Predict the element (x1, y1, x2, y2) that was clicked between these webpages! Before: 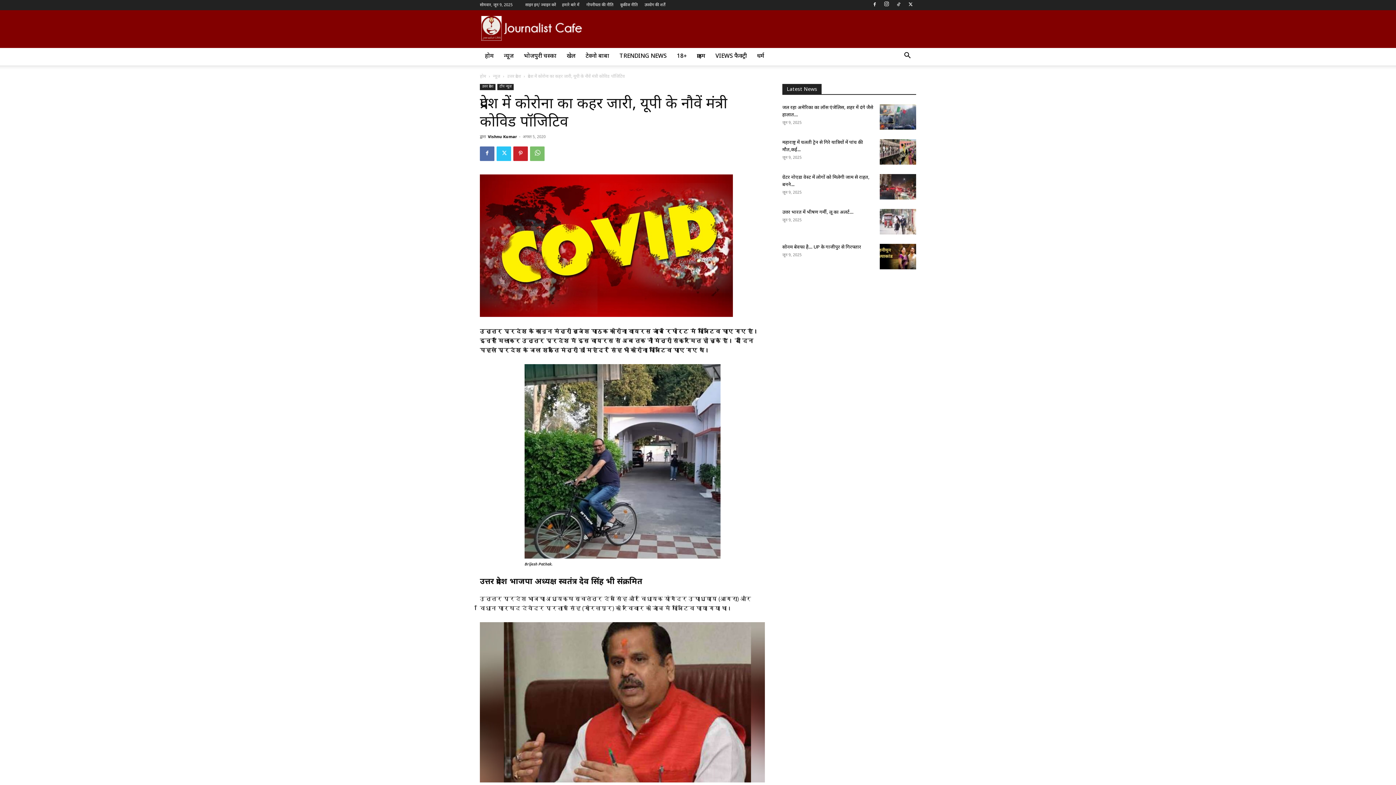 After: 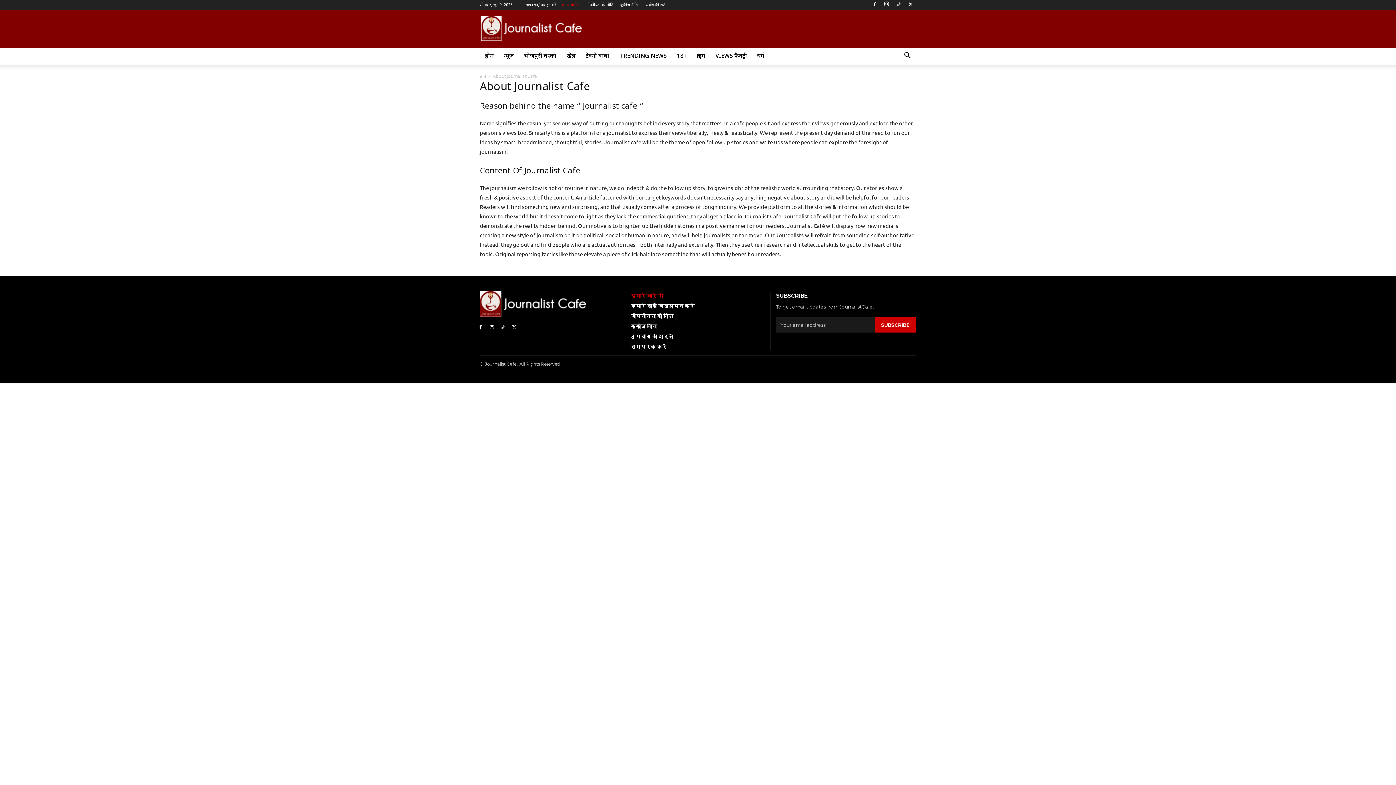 Action: bbox: (562, 2, 579, 7) label: हमारे बारे में